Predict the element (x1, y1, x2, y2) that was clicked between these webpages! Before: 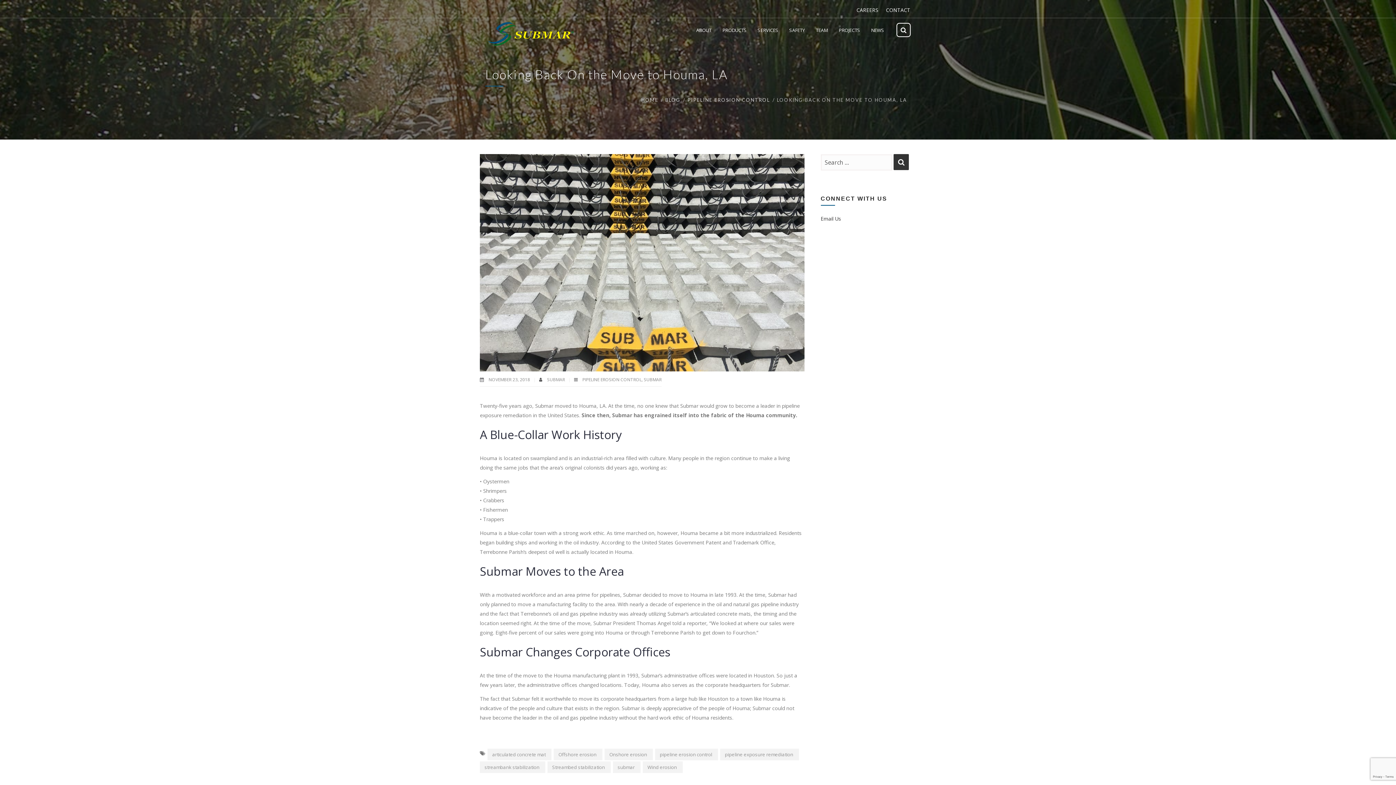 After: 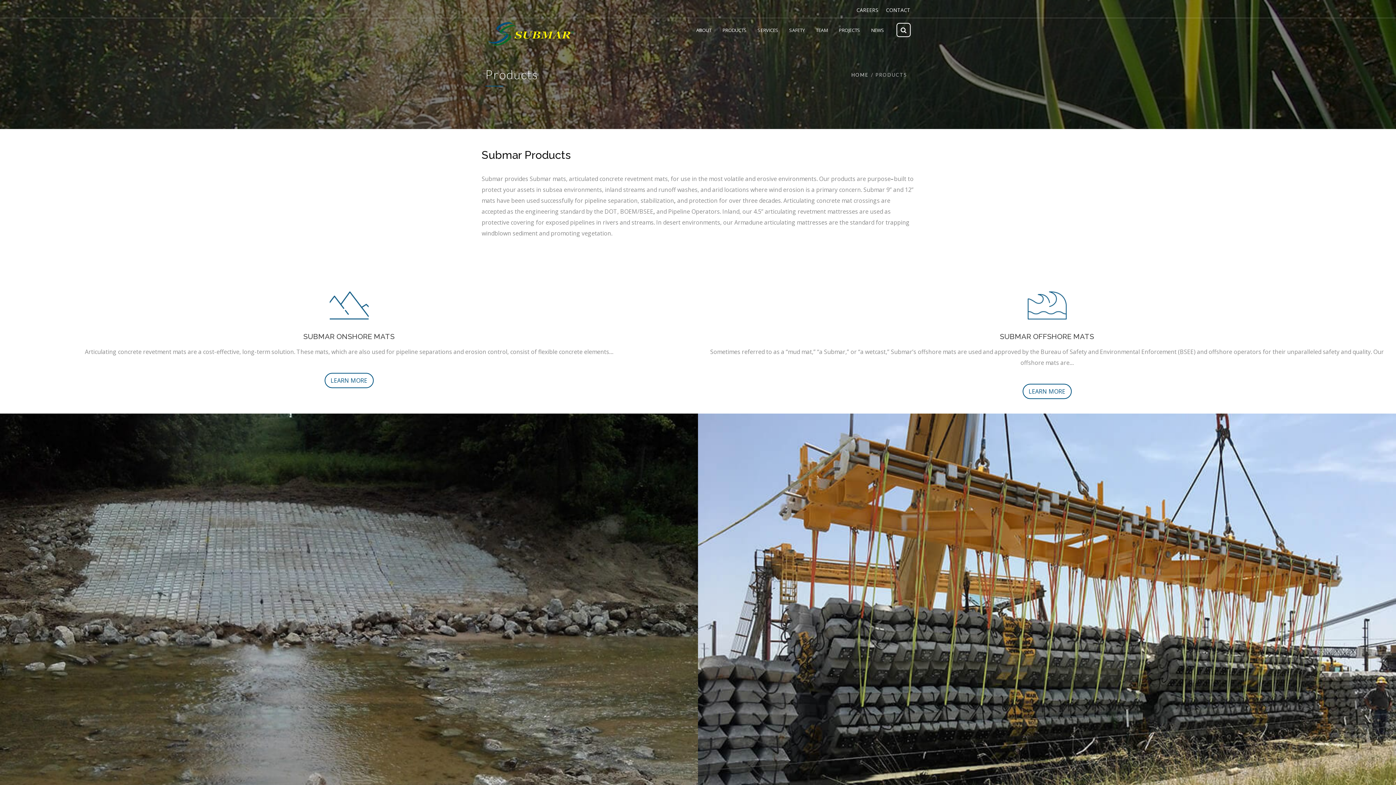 Action: label: PRODUCTS bbox: (722, 22, 746, 37)